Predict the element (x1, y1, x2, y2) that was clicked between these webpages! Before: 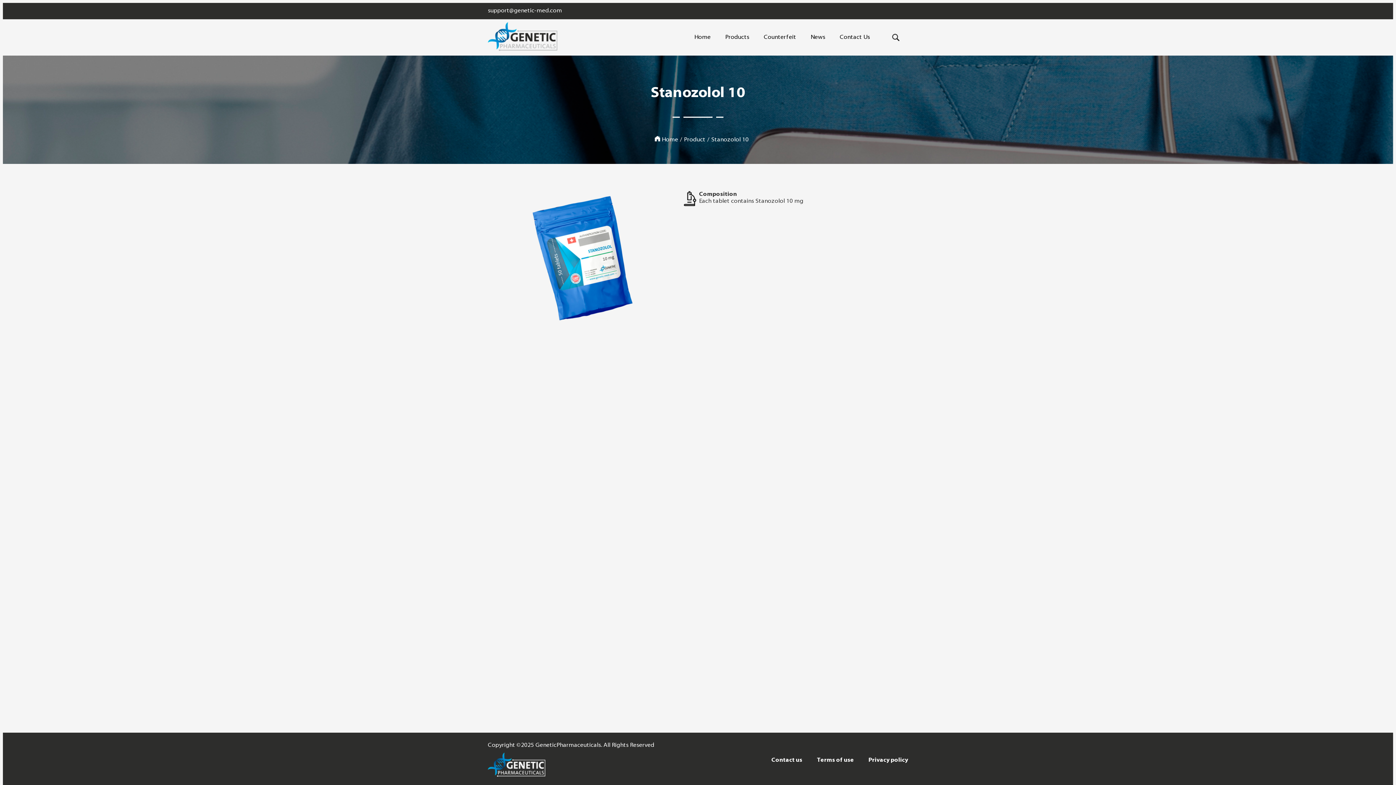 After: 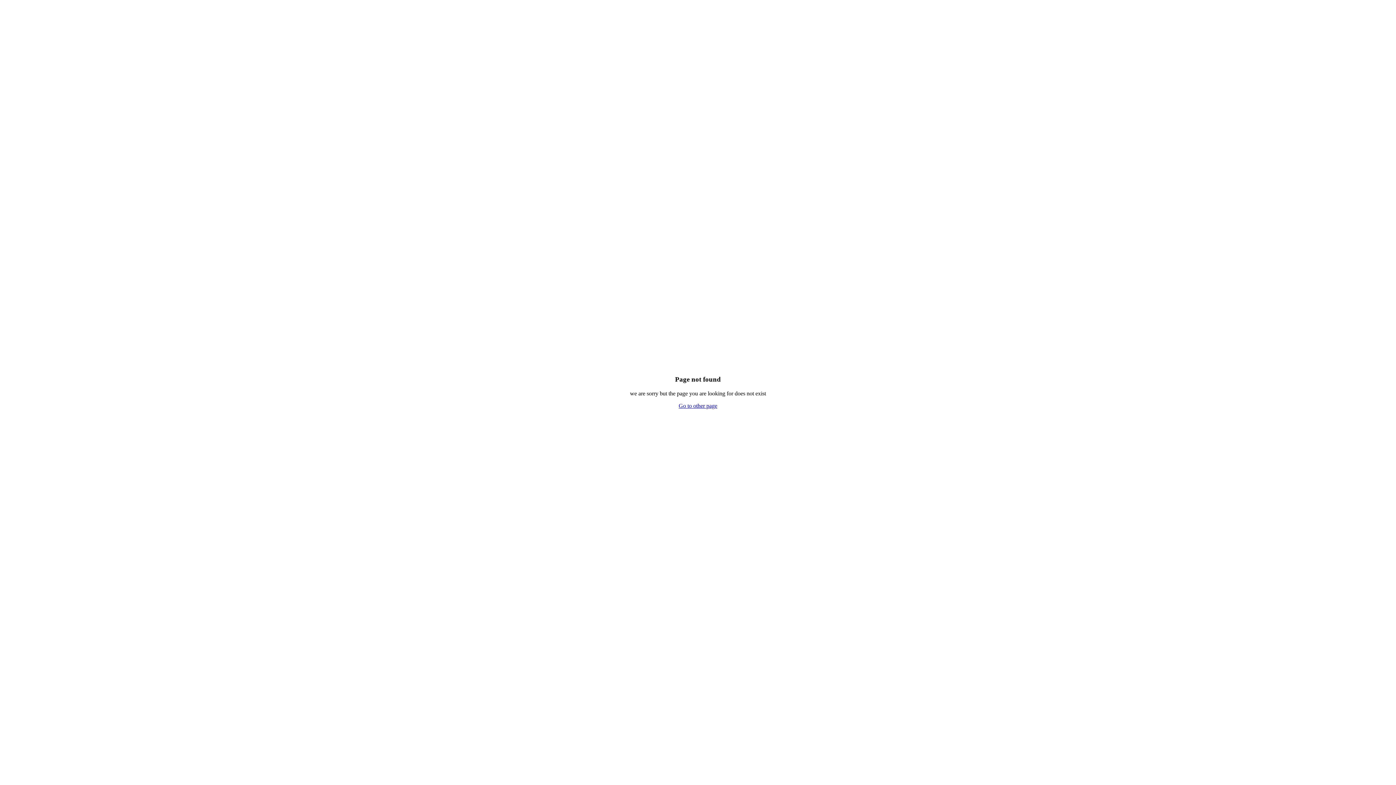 Action: bbox: (707, 137, 709, 142) label: /